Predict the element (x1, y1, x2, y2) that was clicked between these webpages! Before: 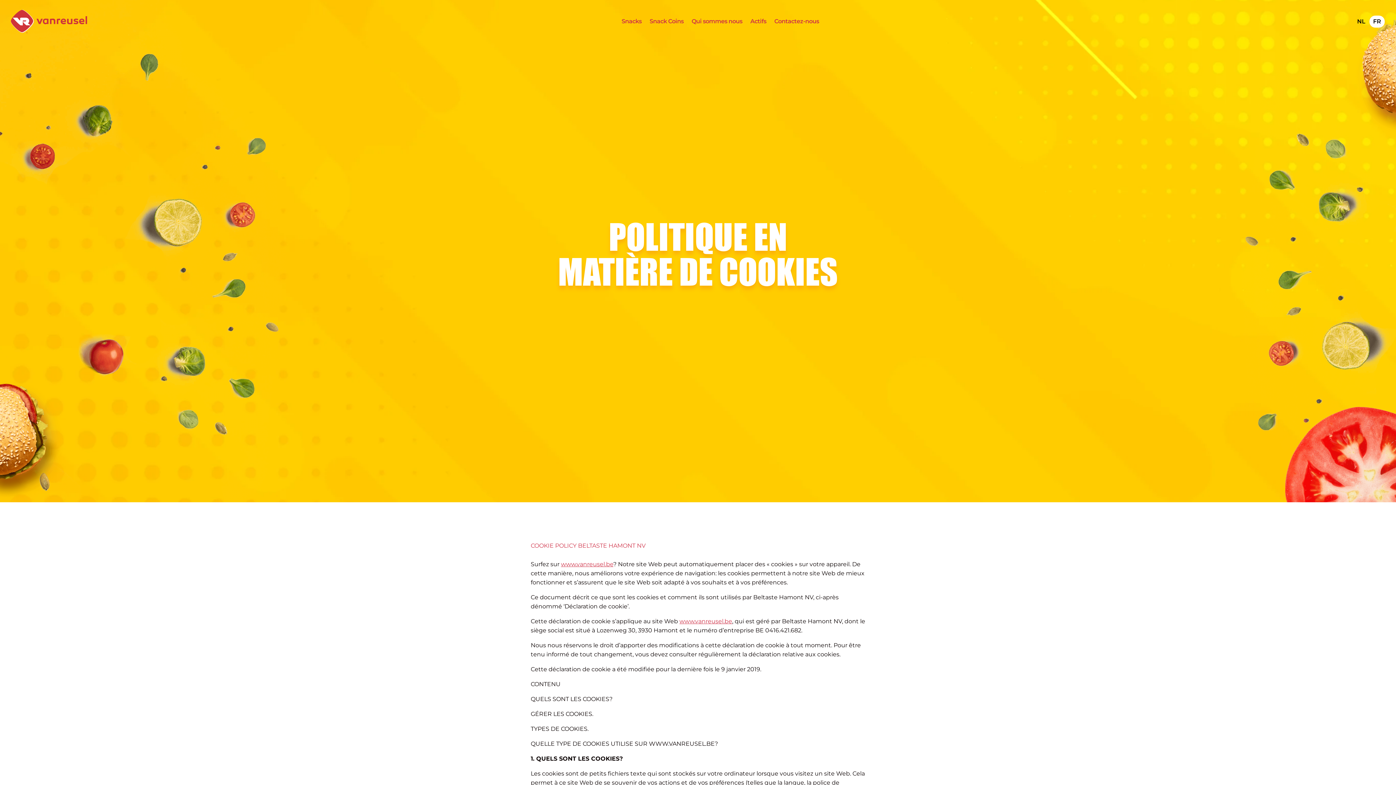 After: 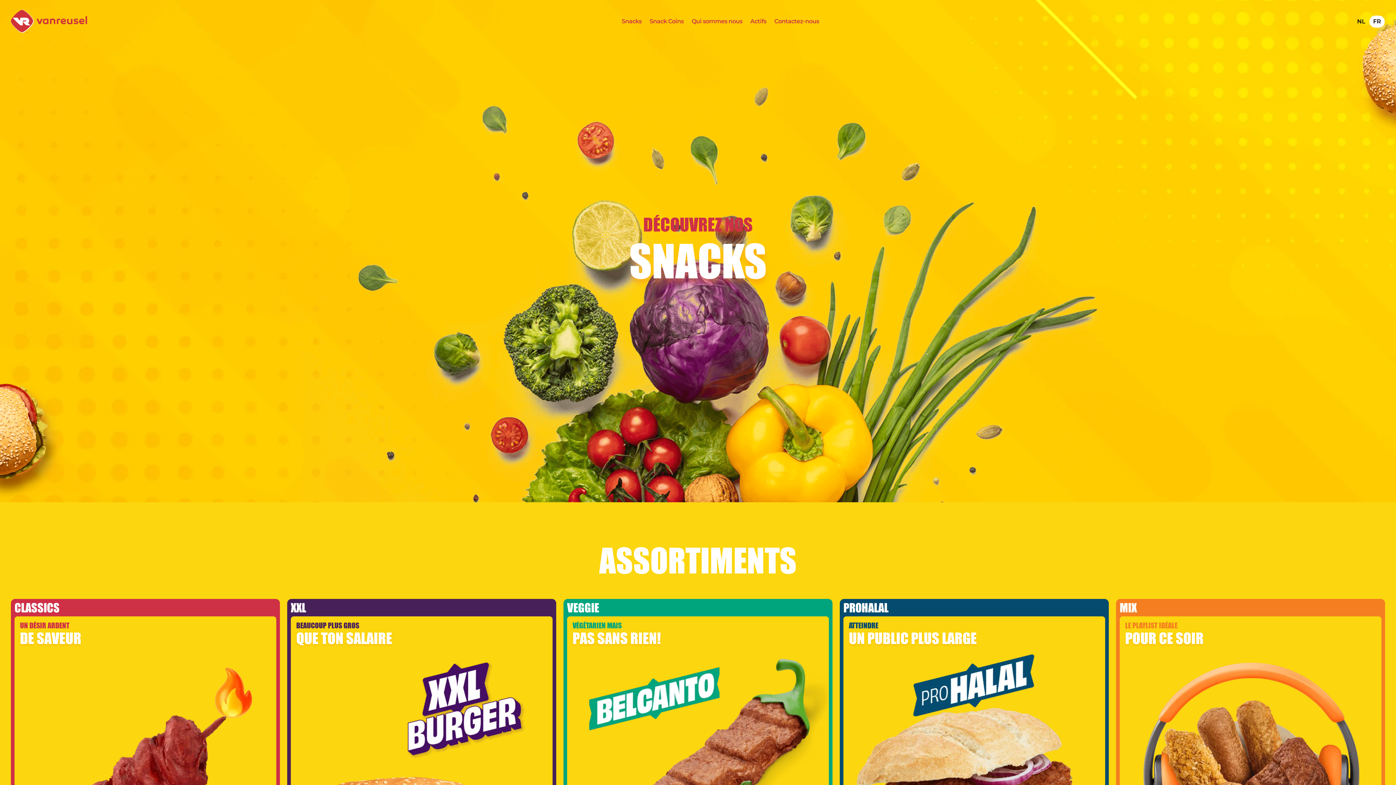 Action: label: Snacks bbox: (621, 19, 641, 27)